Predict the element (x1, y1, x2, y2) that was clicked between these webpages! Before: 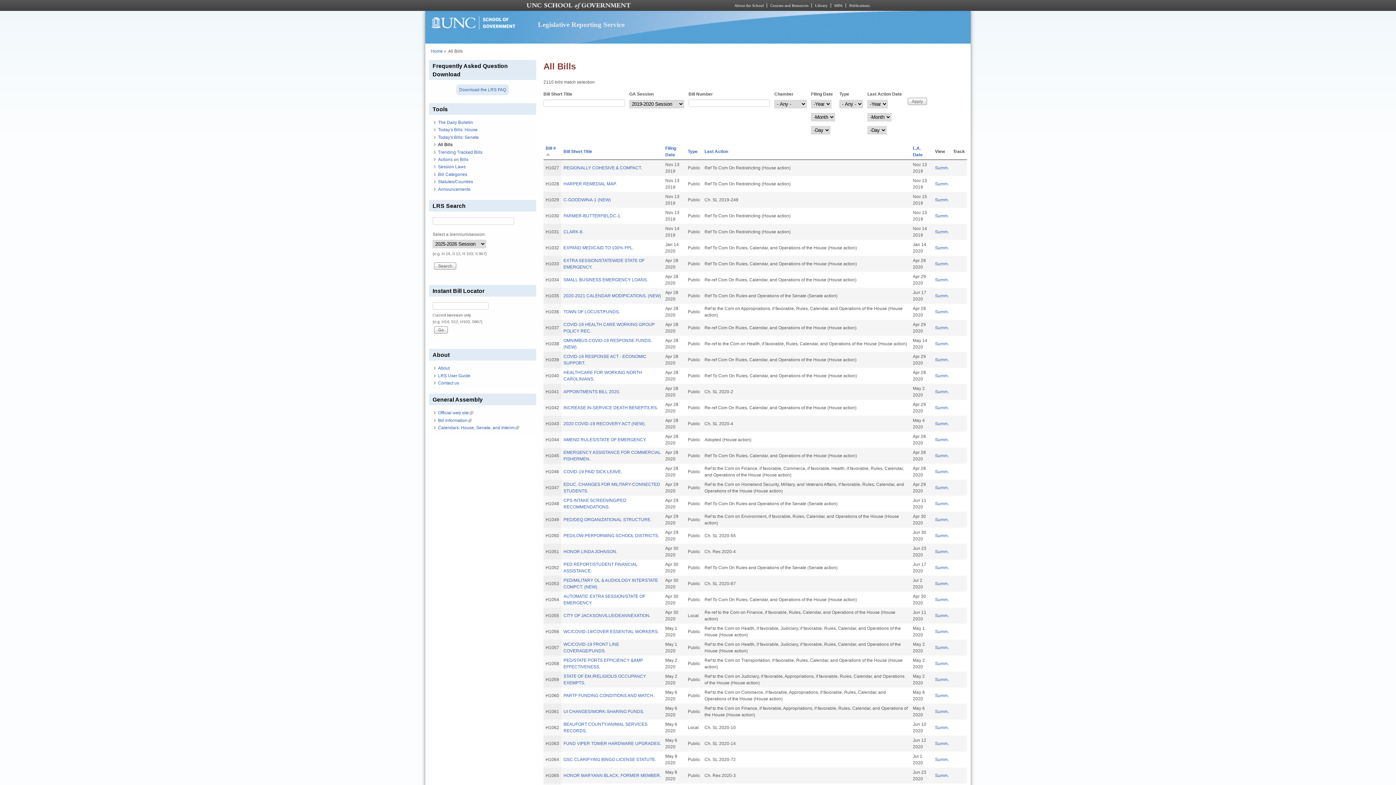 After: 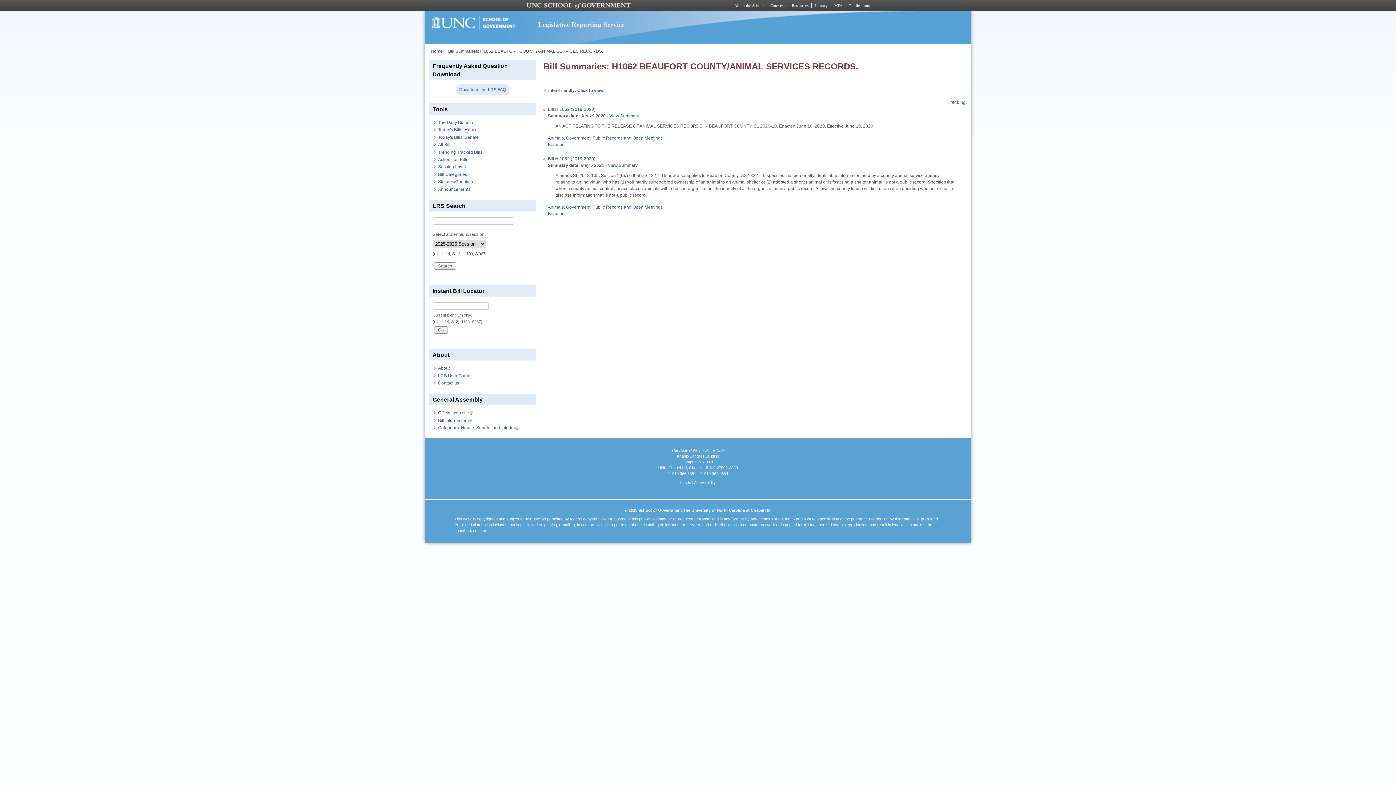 Action: label: Summ. bbox: (935, 725, 949, 730)